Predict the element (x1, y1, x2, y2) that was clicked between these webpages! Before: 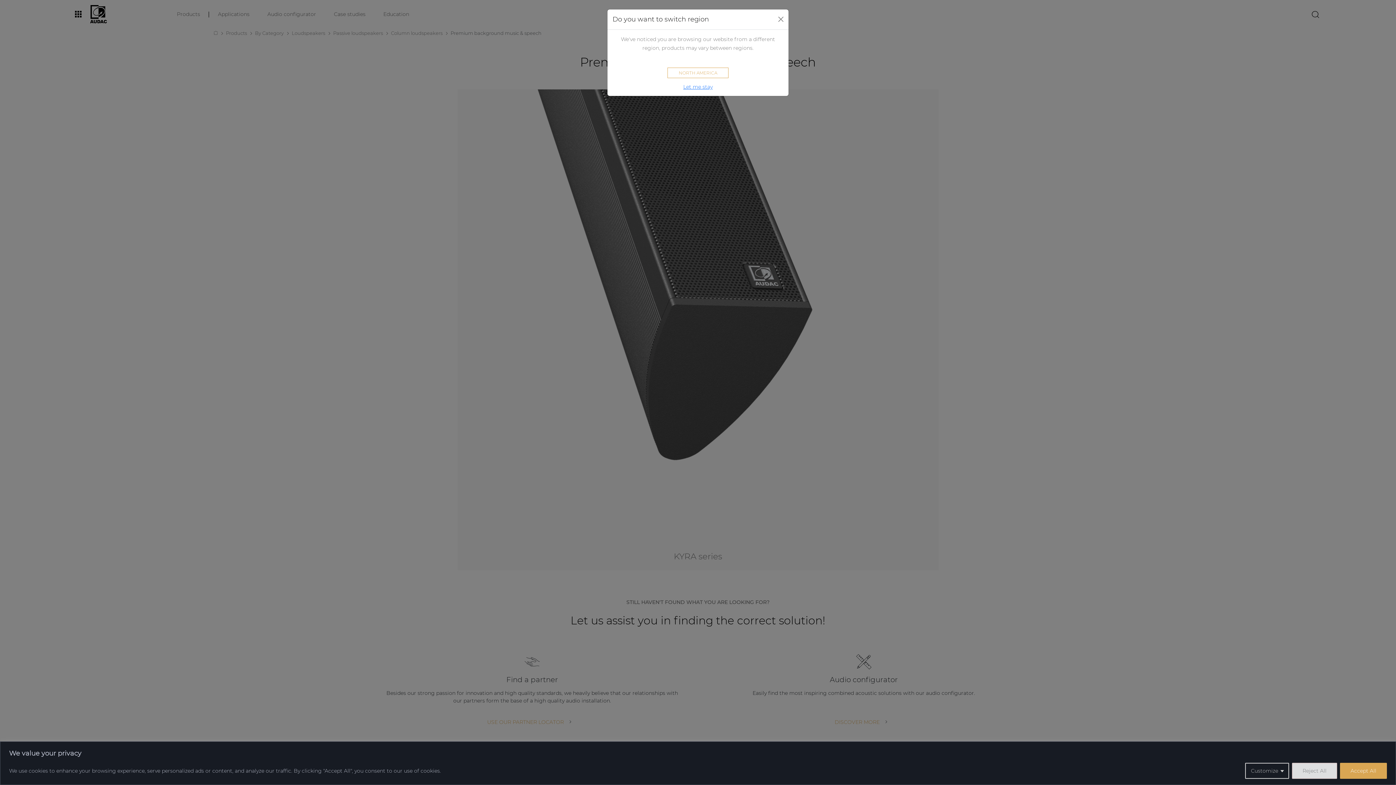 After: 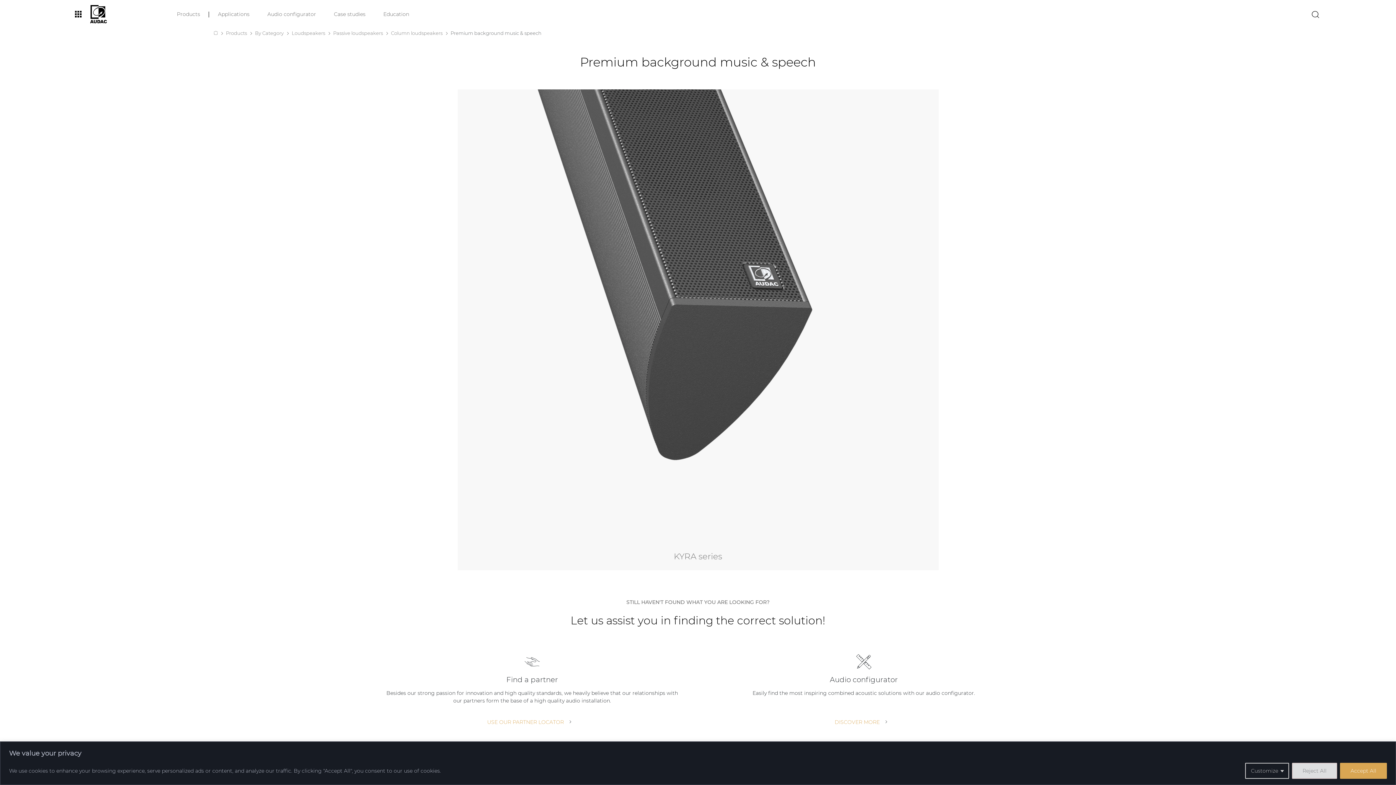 Action: label: Let me stay bbox: (683, 83, 712, 90)